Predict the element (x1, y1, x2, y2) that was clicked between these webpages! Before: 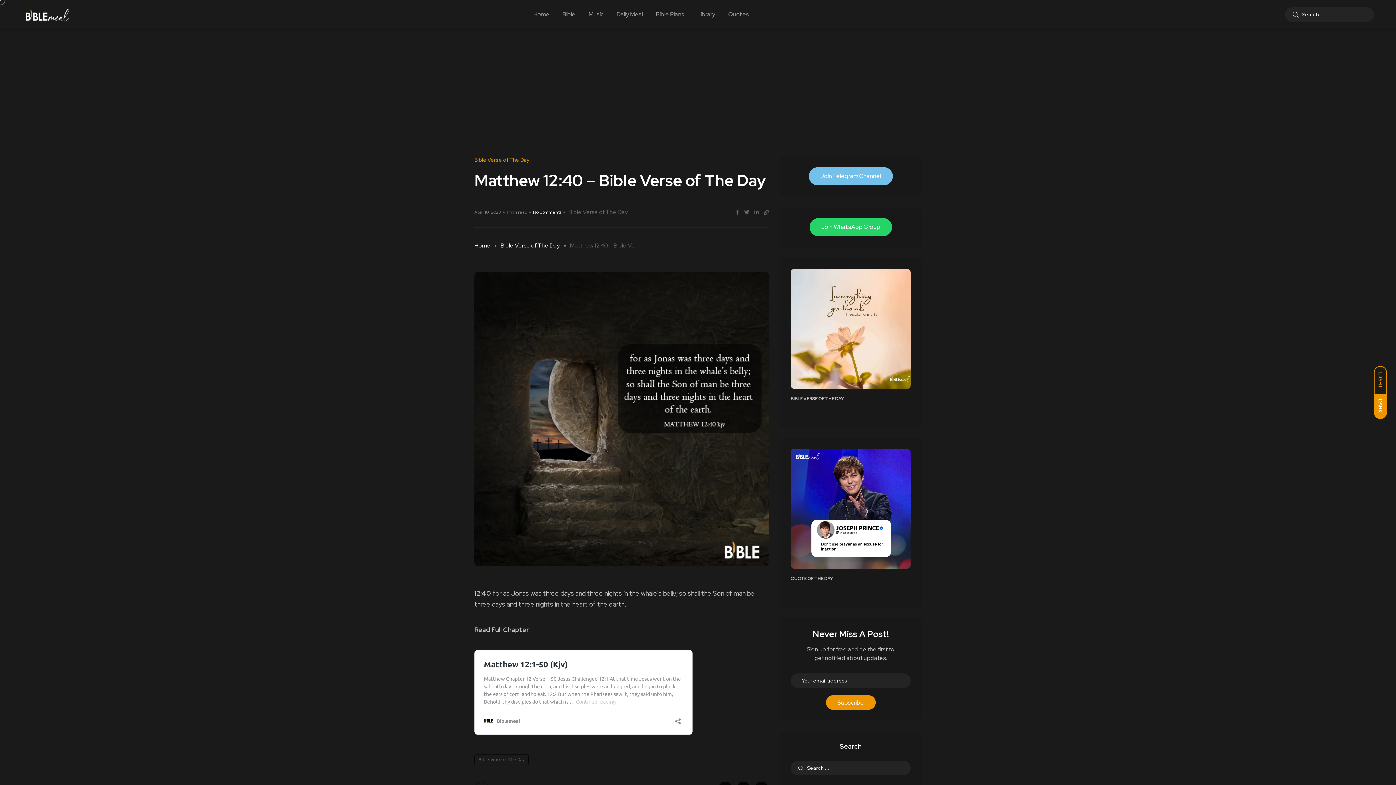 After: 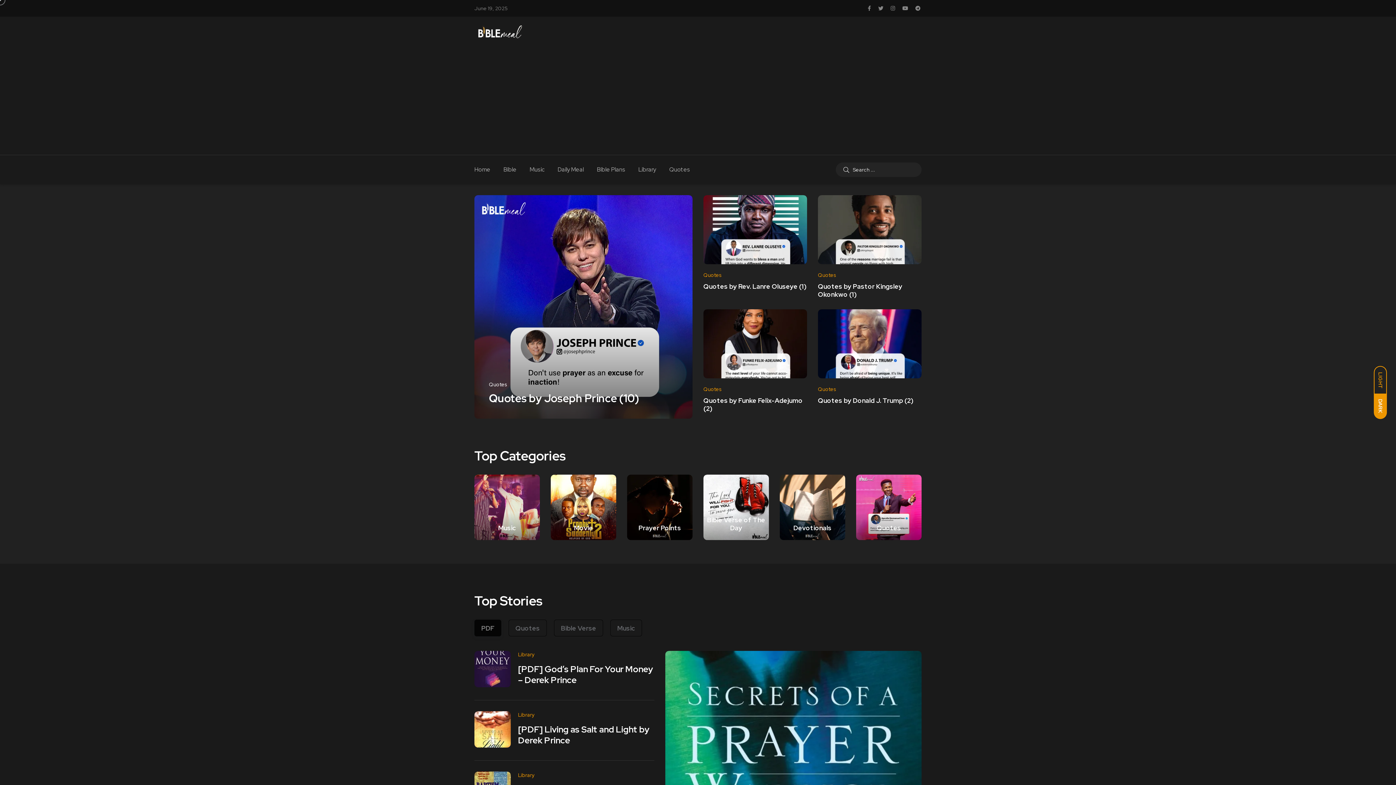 Action: bbox: (533, 0, 549, 29) label: Home